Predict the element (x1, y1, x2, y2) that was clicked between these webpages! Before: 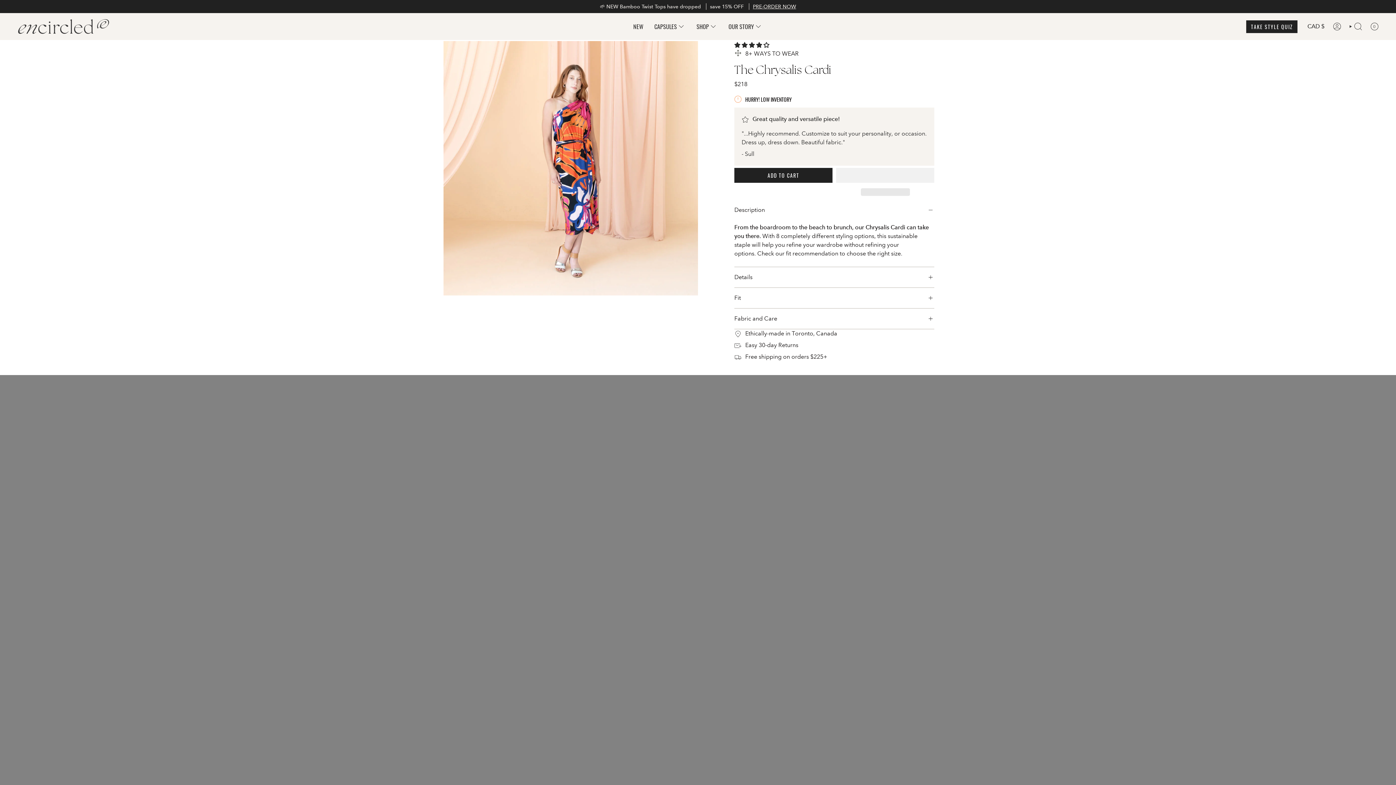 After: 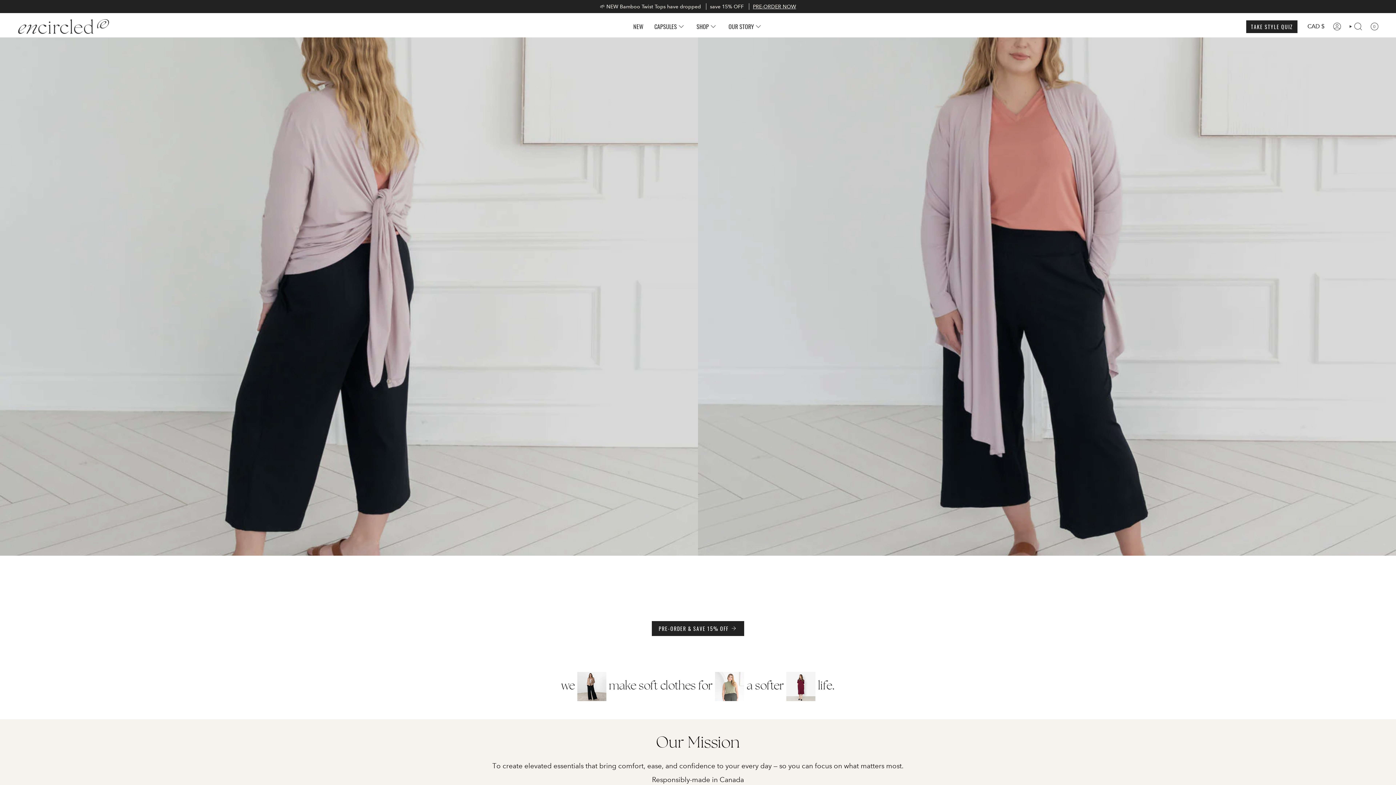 Action: bbox: (18, 19, 109, 33)